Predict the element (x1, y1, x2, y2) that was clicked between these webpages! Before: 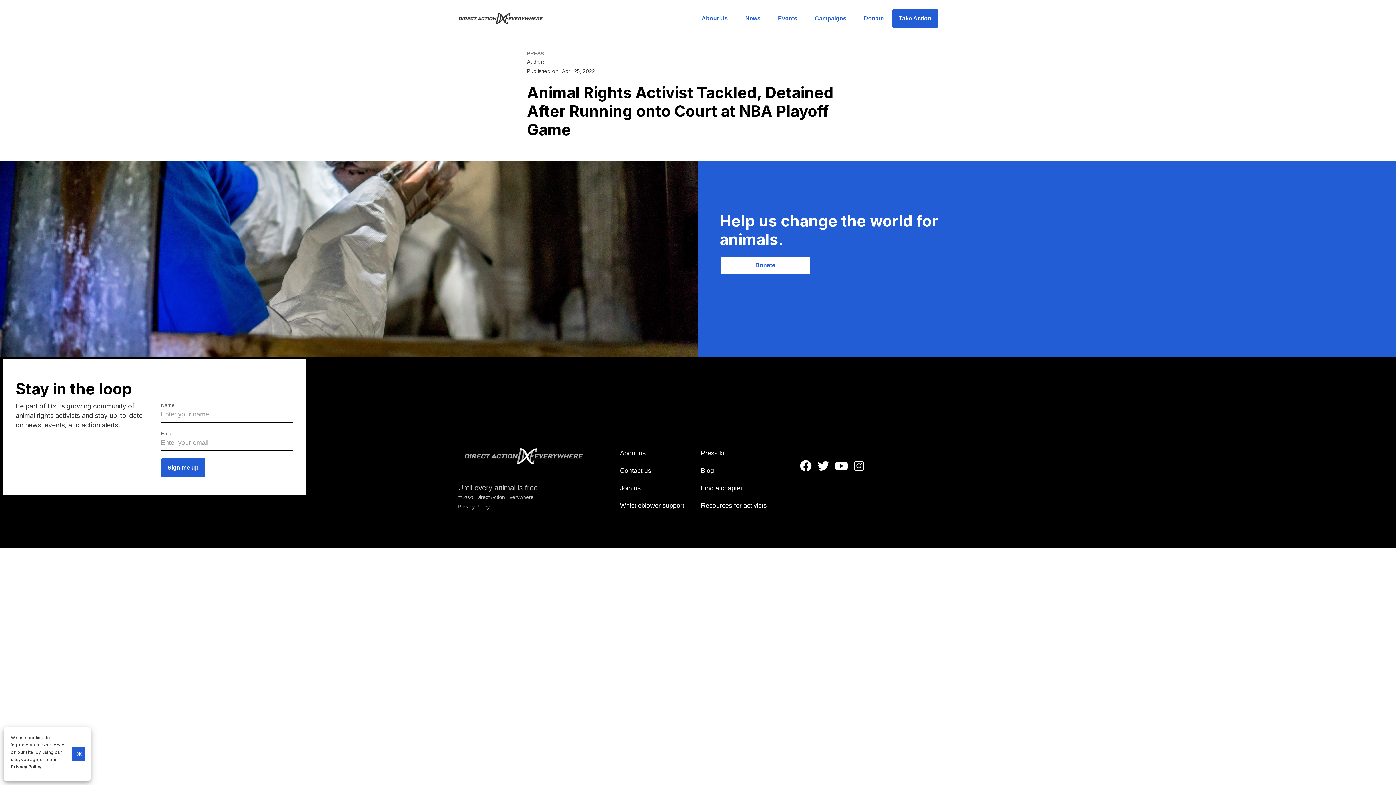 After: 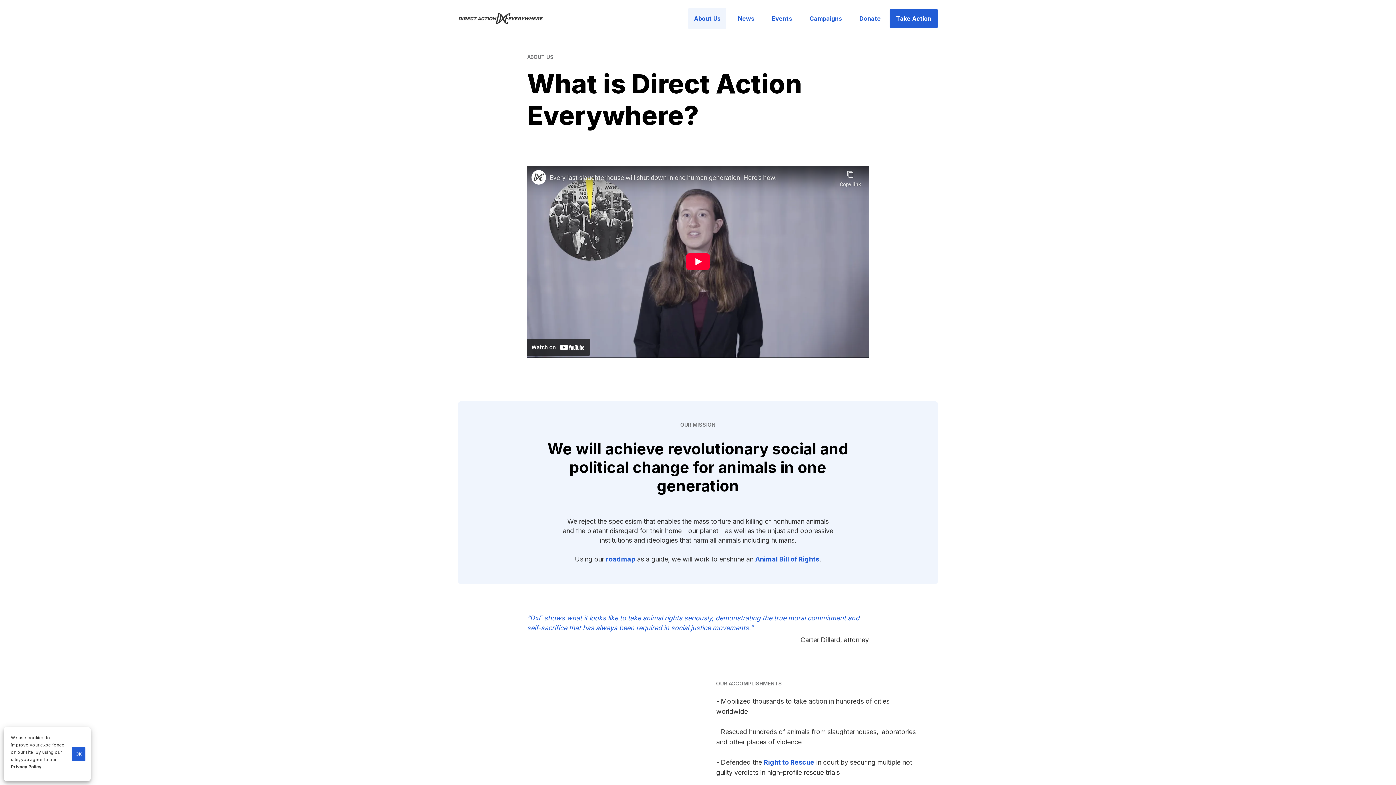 Action: bbox: (696, 8, 733, 28) label: About Us